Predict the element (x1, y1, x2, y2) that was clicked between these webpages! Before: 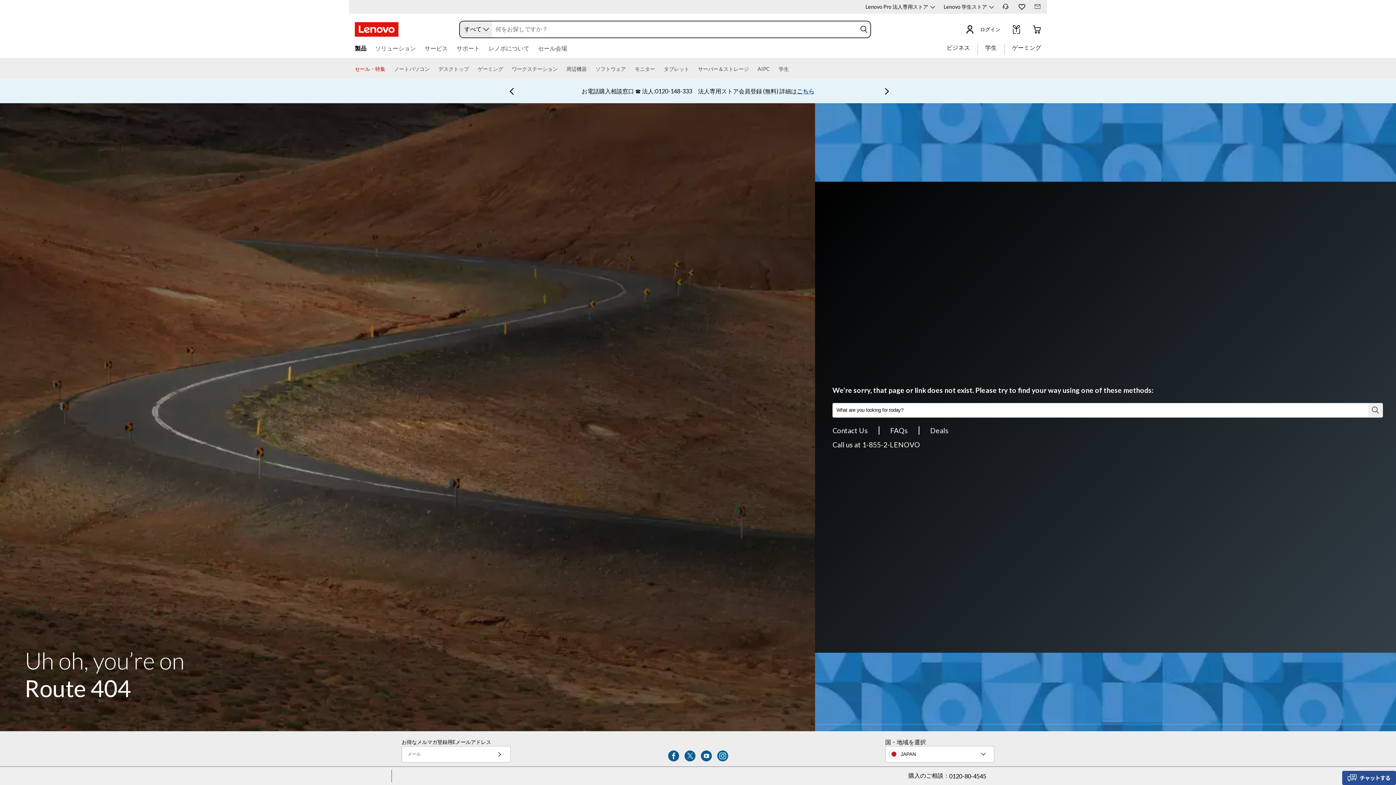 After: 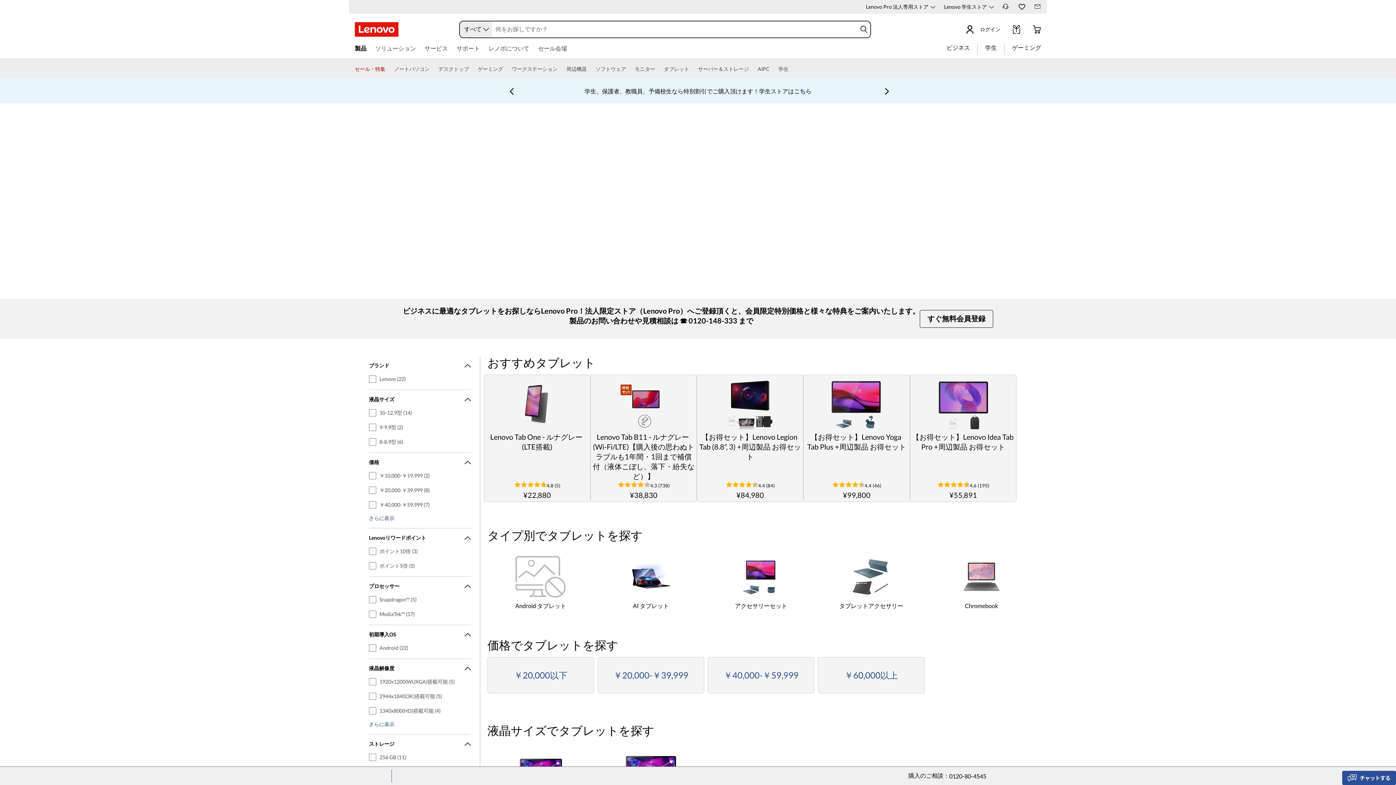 Action: label: タブレット bbox: (664, 64, 689, 78)